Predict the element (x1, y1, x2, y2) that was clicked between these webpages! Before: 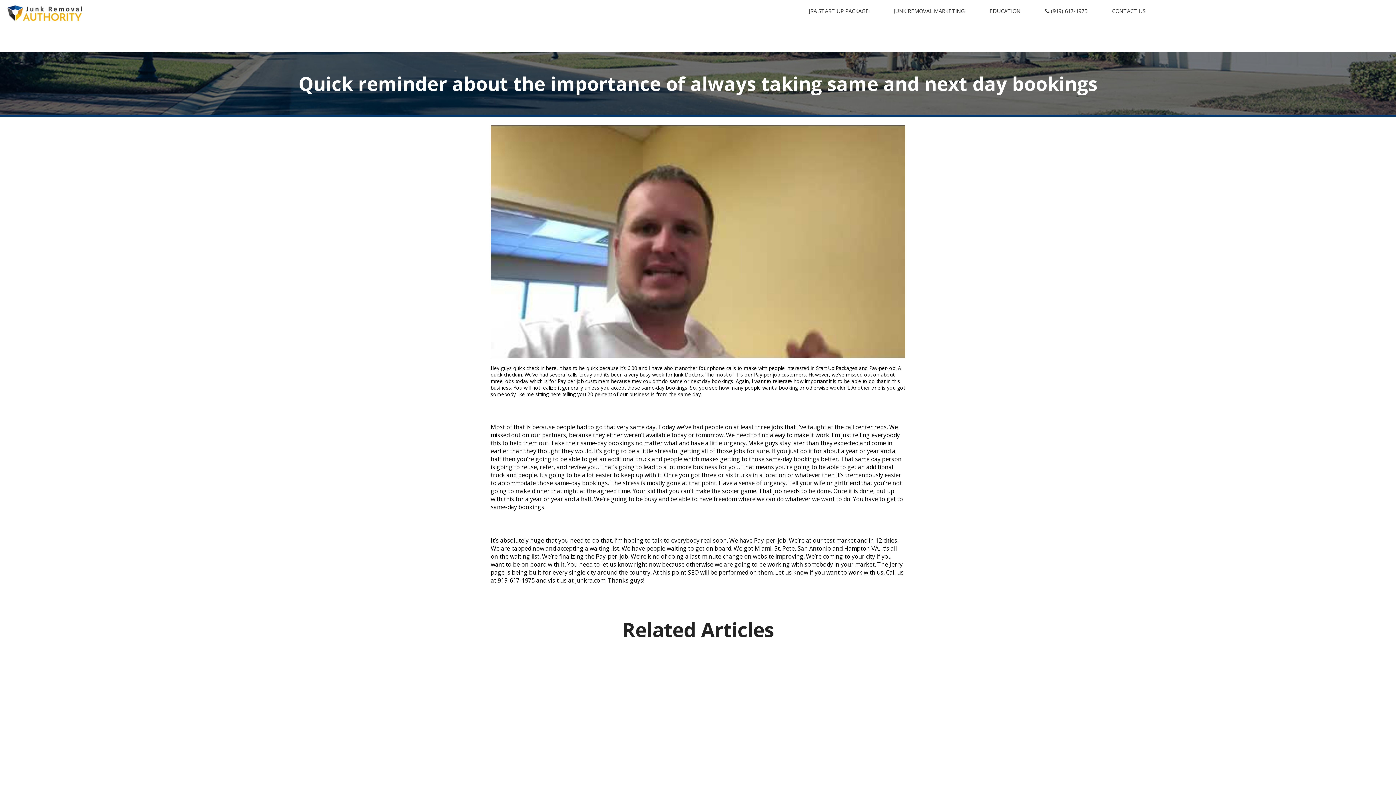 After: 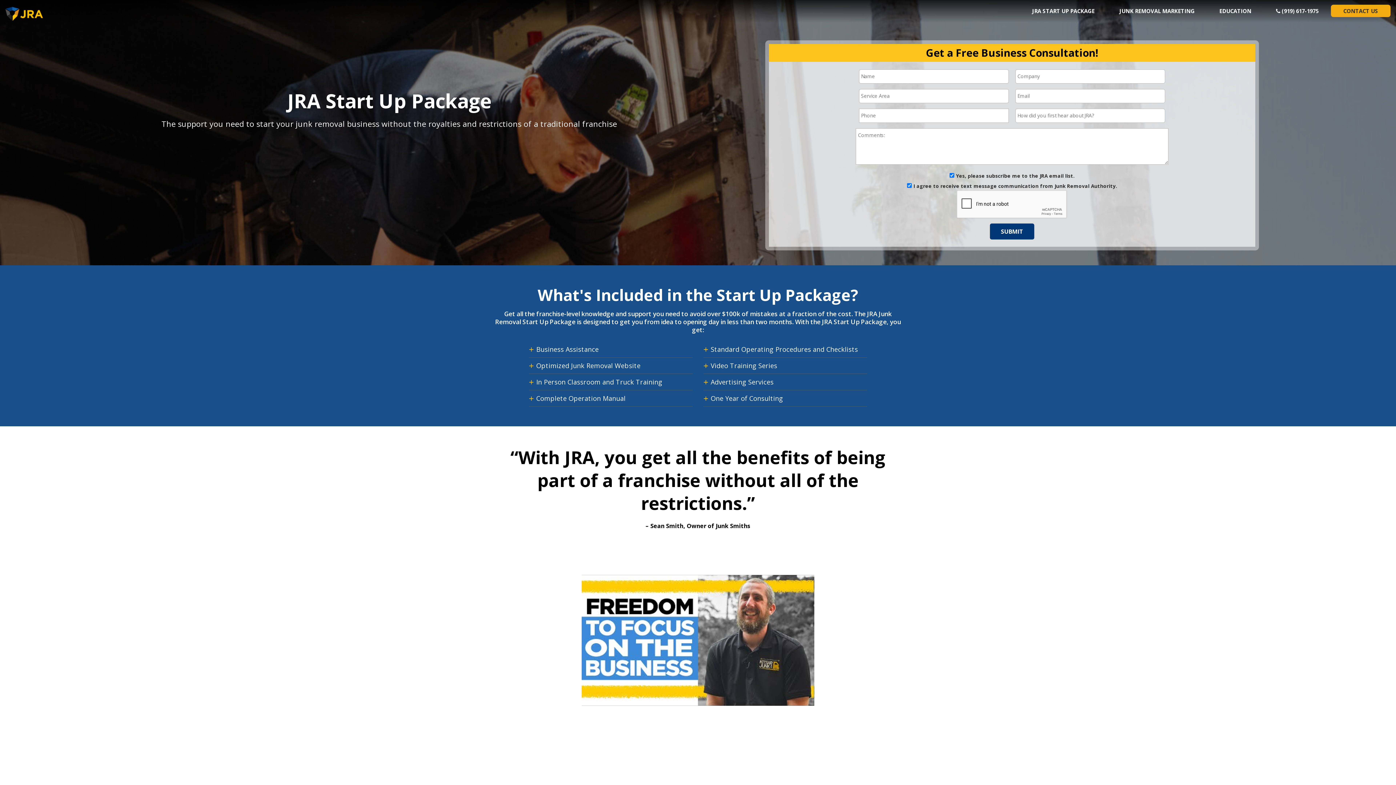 Action: bbox: (796, 4, 881, 16) label: JRA START UP PACKAGE